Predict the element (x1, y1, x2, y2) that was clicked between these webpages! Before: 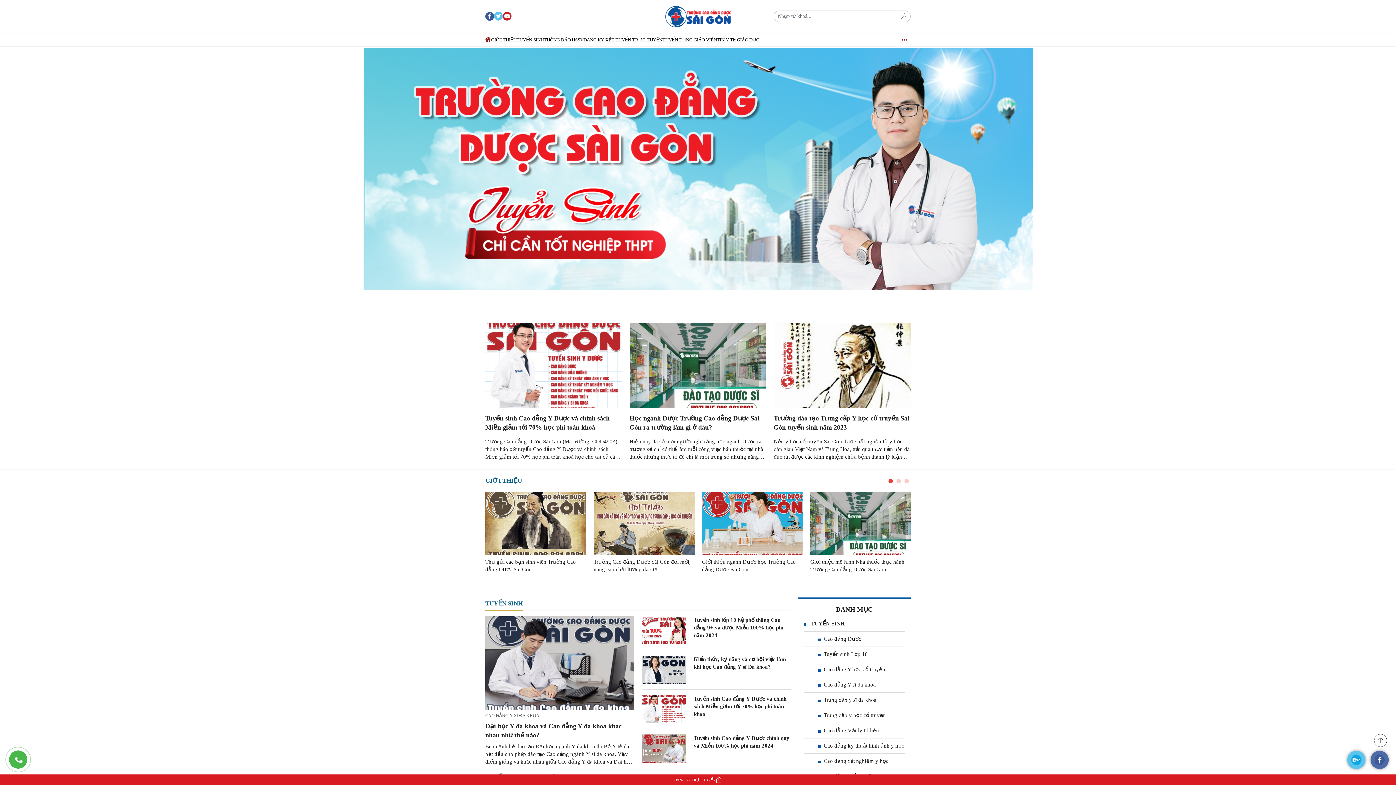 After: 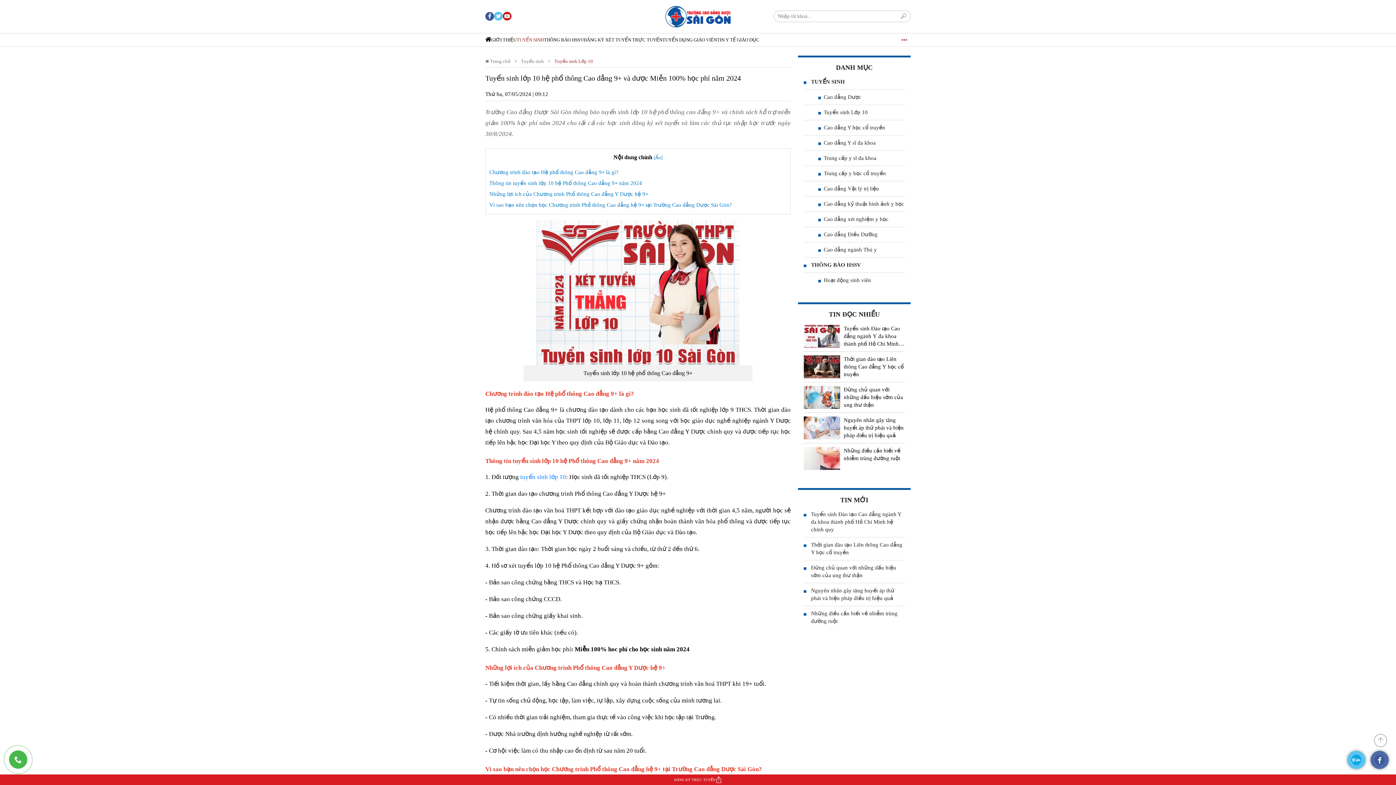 Action: label: Tuyển sinh lớp 10 hệ phổ thông Cao đẳng 9+ và được Miễn 100% học phí năm 2024 bbox: (693, 617, 783, 638)